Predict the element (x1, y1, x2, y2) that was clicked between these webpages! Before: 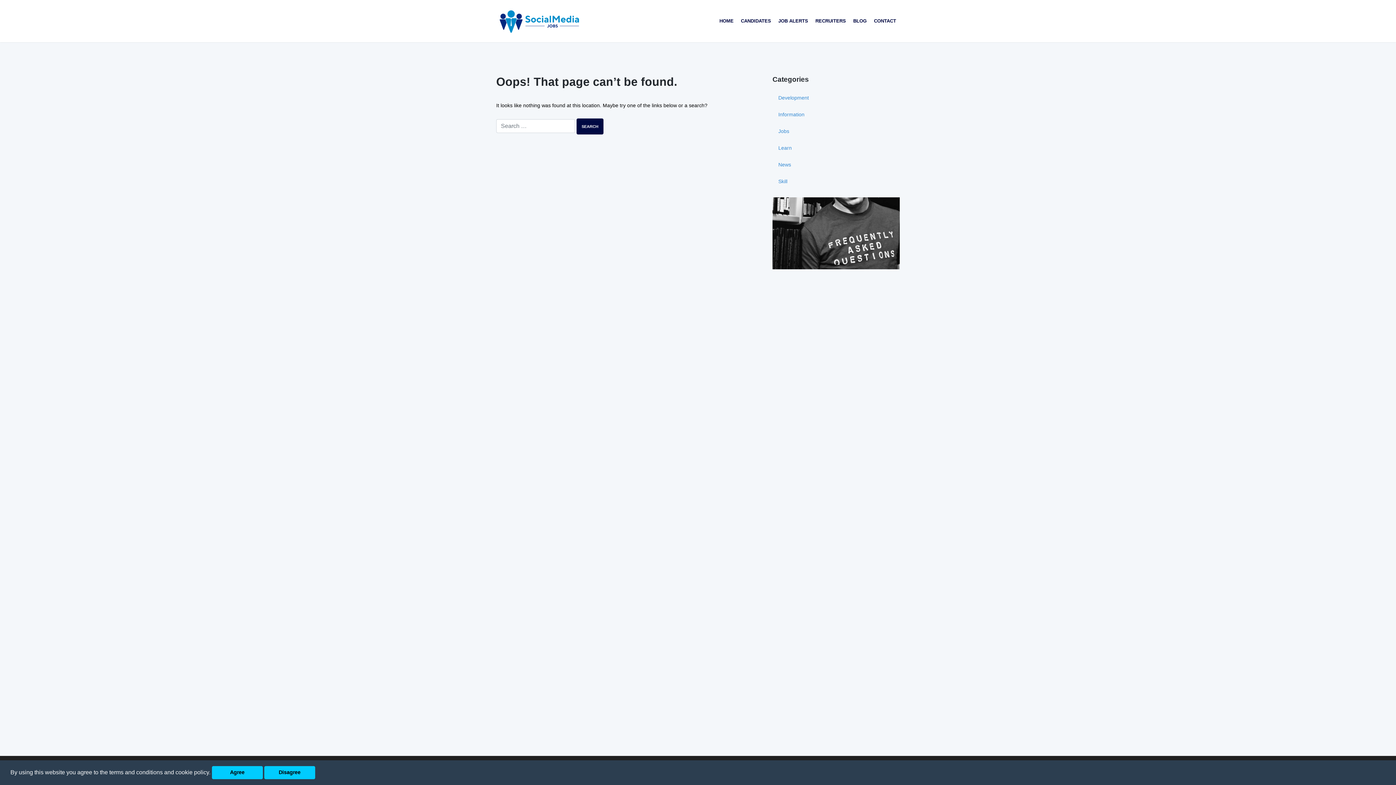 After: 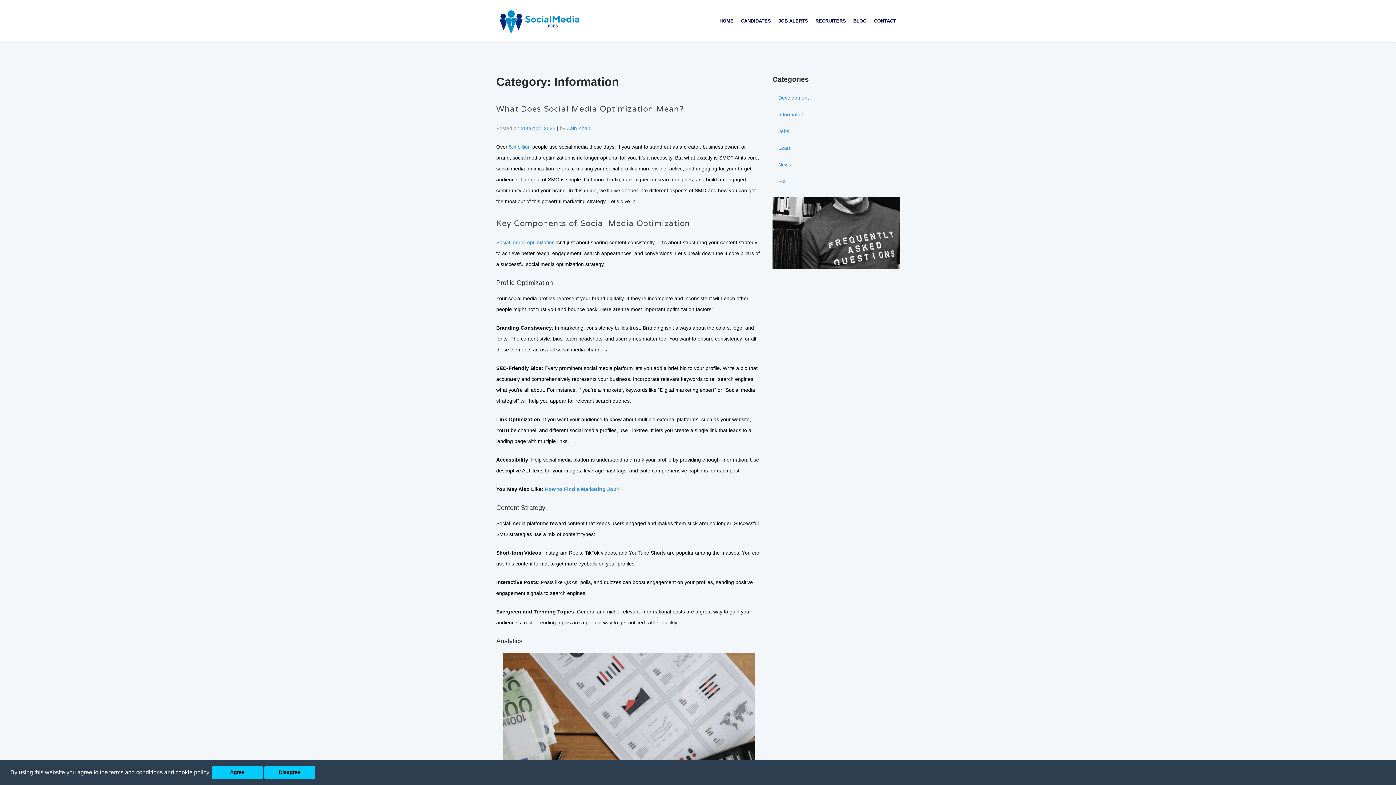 Action: bbox: (772, 106, 810, 123) label: Information